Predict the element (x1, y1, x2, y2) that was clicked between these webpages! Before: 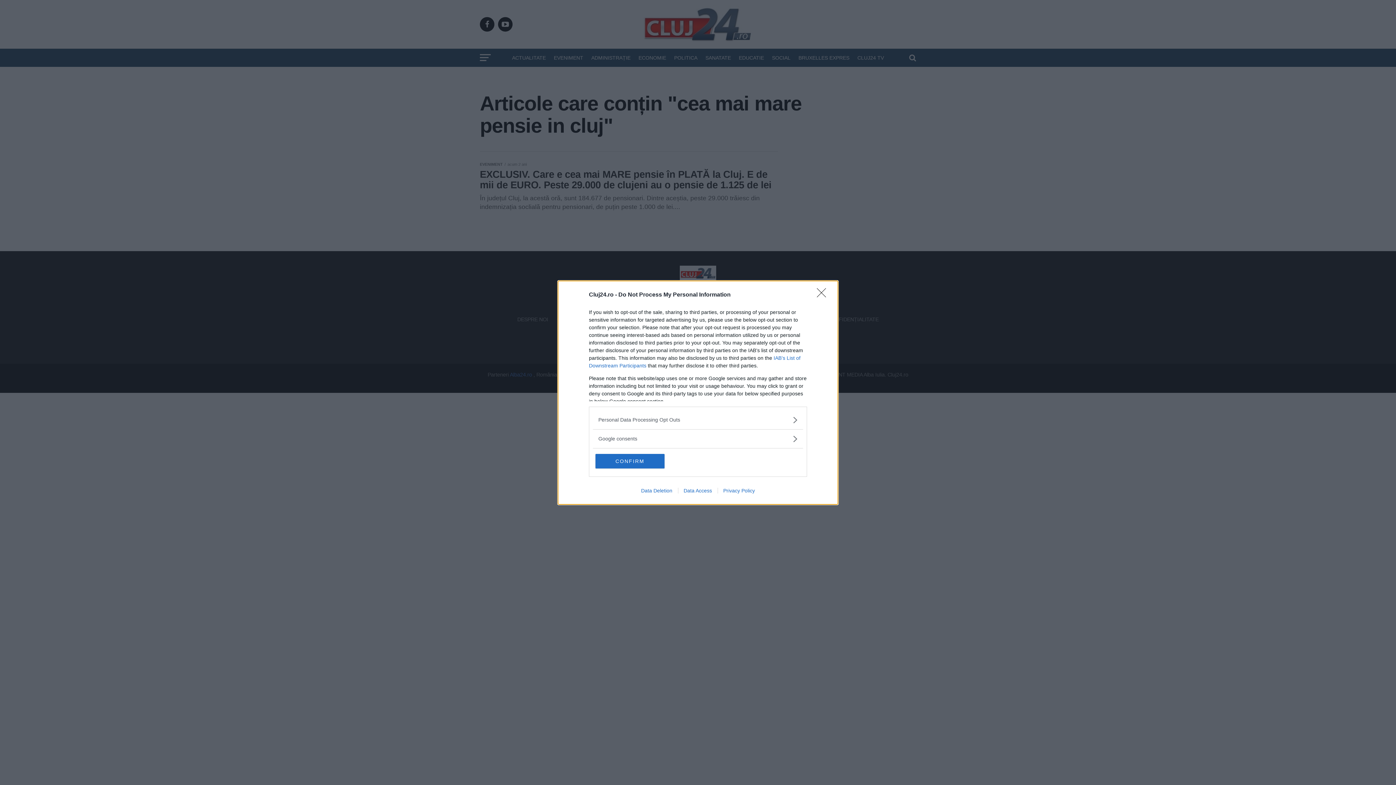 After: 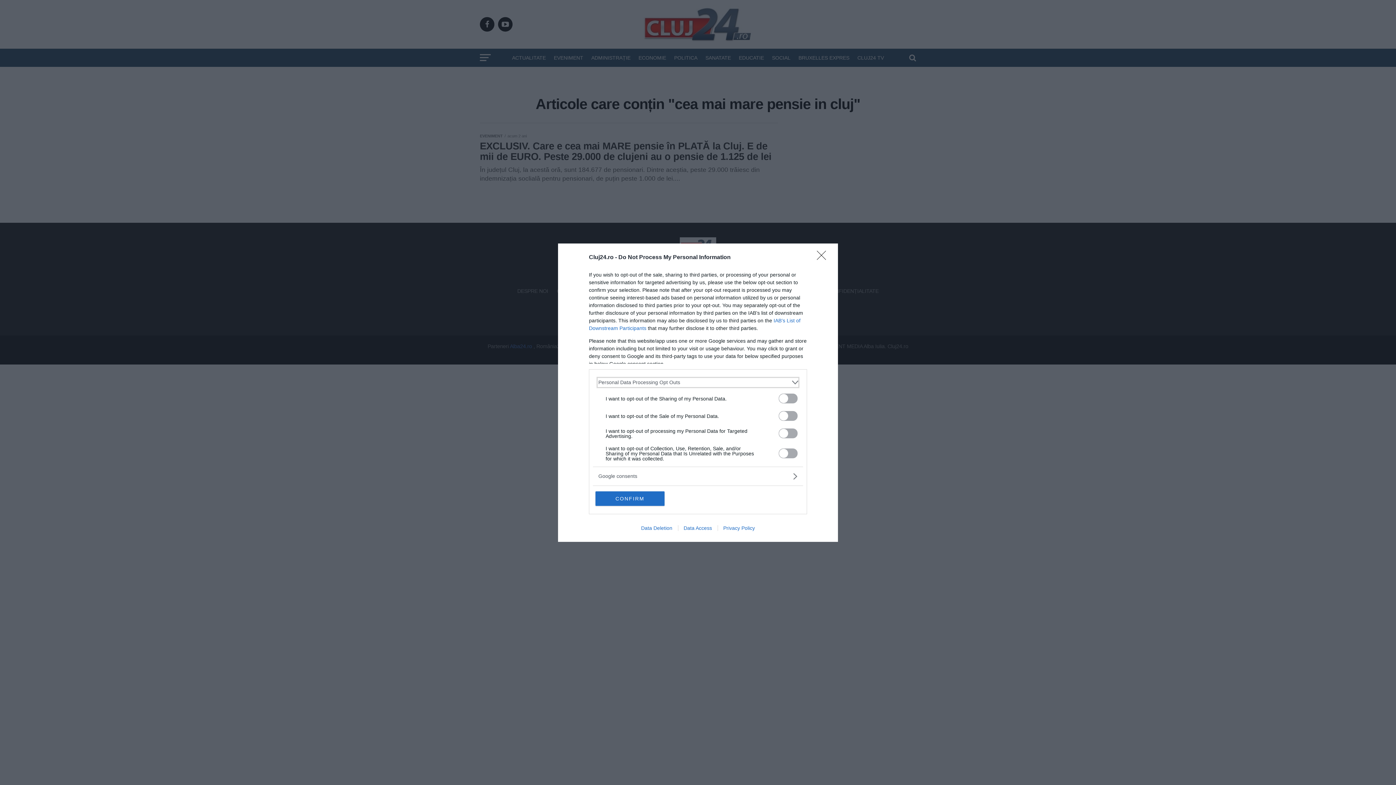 Action: bbox: (598, 416, 797, 423) label: Opt-Outs